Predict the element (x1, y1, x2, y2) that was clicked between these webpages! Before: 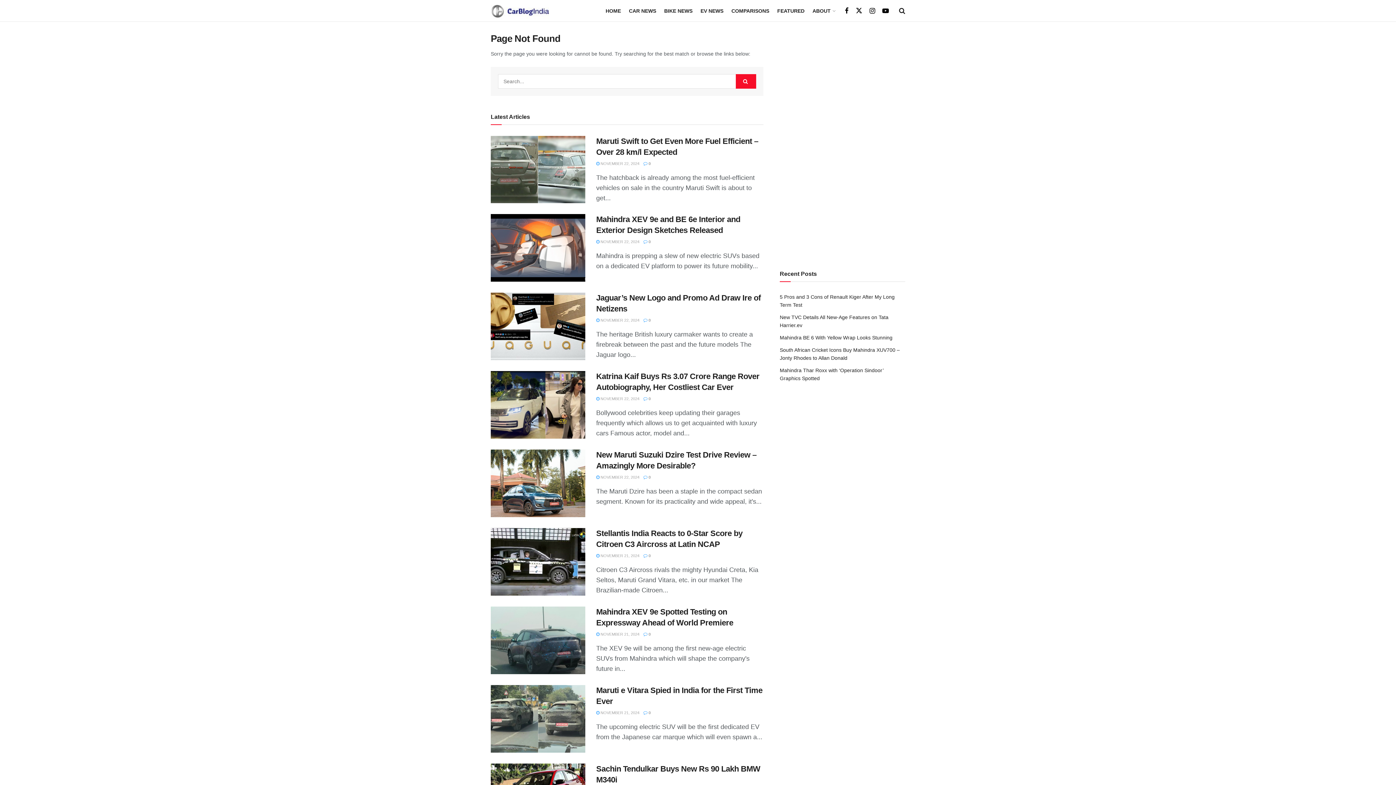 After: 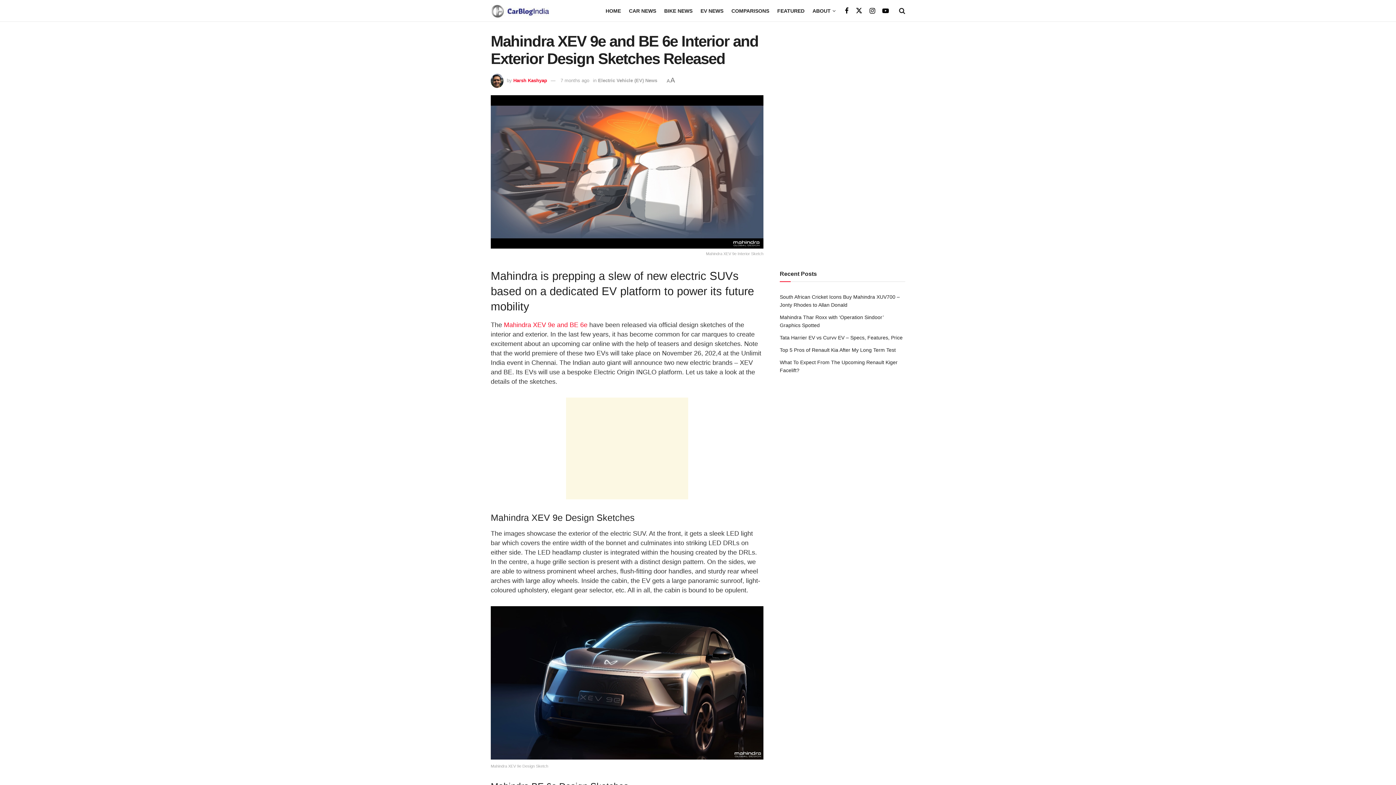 Action: label:  0 bbox: (643, 239, 650, 244)